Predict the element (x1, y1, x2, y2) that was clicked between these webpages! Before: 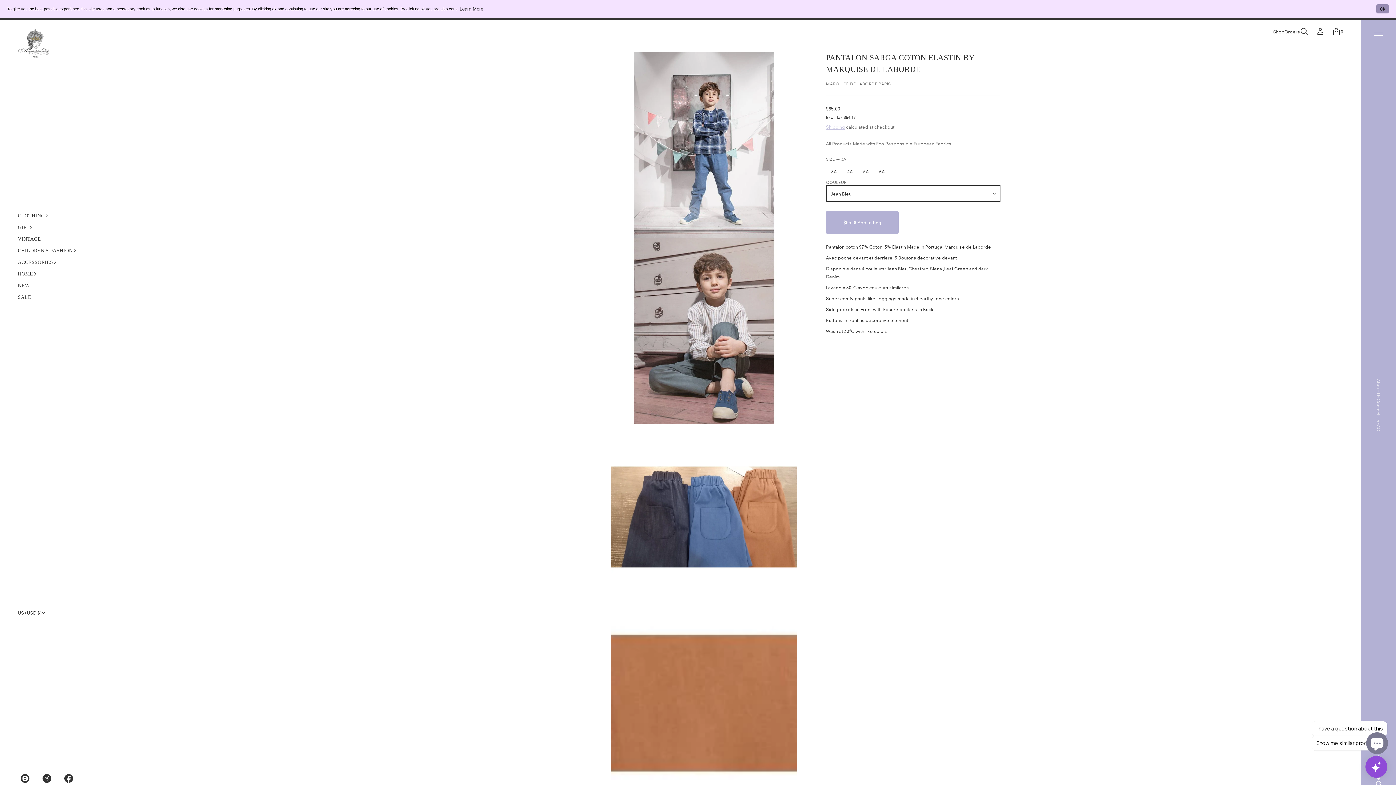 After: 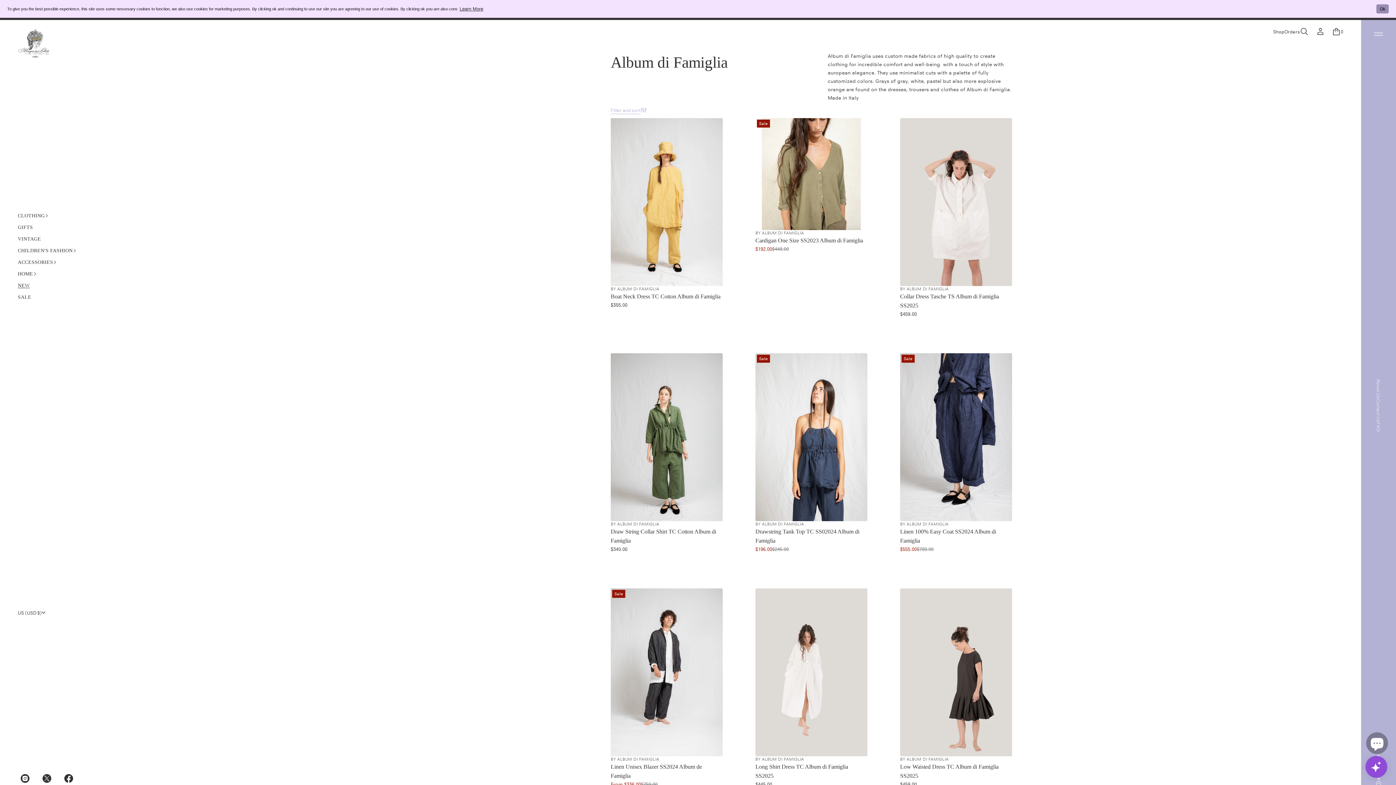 Action: bbox: (17, 279, 29, 291) label: NEW